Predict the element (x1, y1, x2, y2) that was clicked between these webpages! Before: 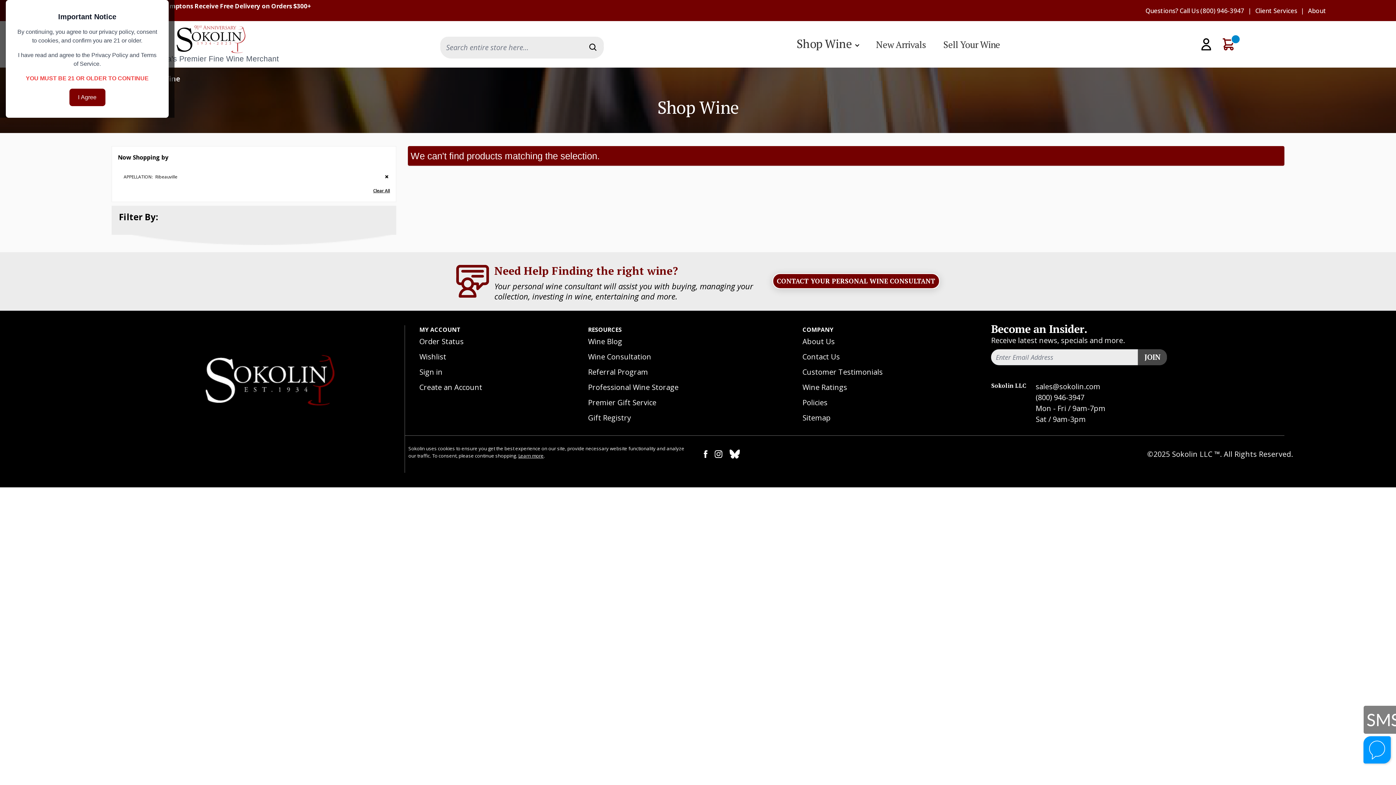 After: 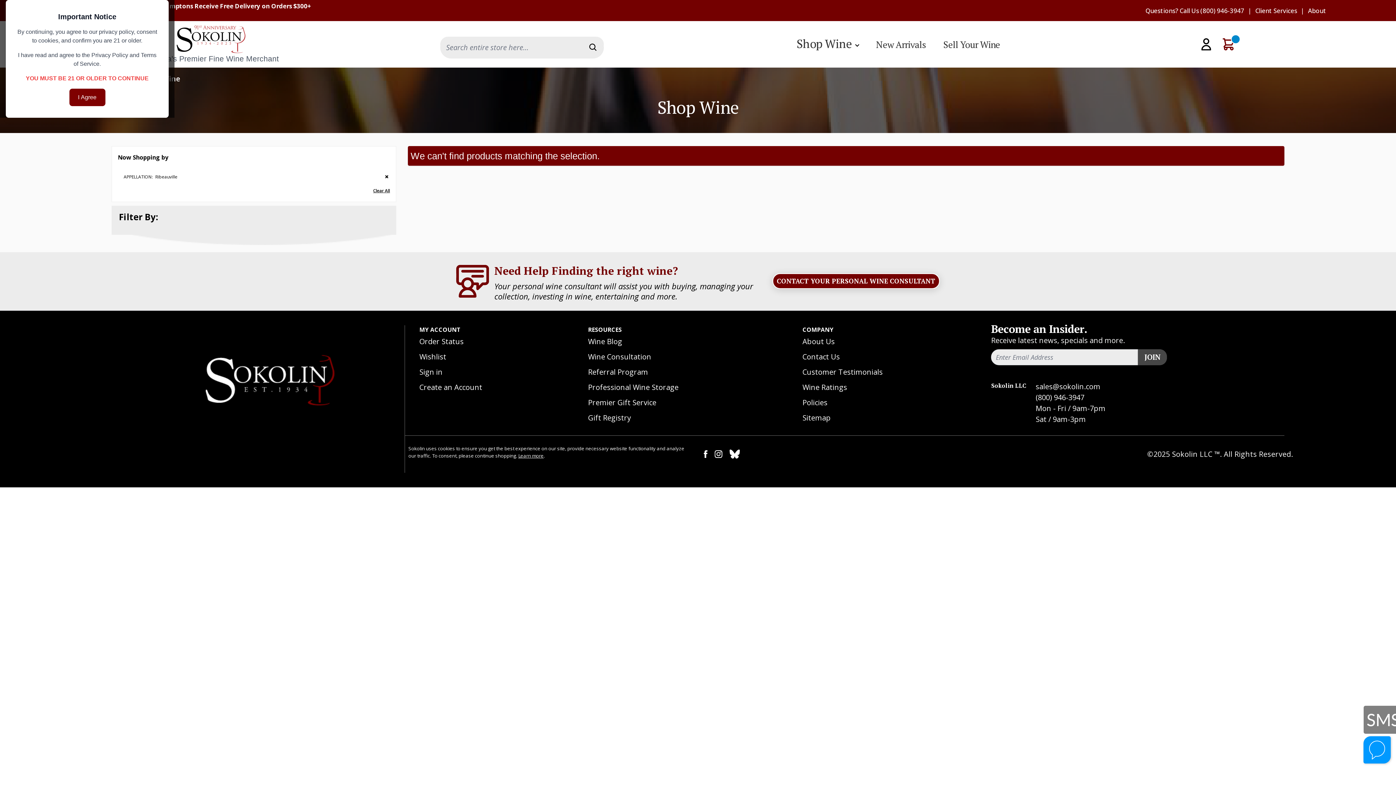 Action: bbox: (1035, 392, 1084, 402) label: (800) 946-3947